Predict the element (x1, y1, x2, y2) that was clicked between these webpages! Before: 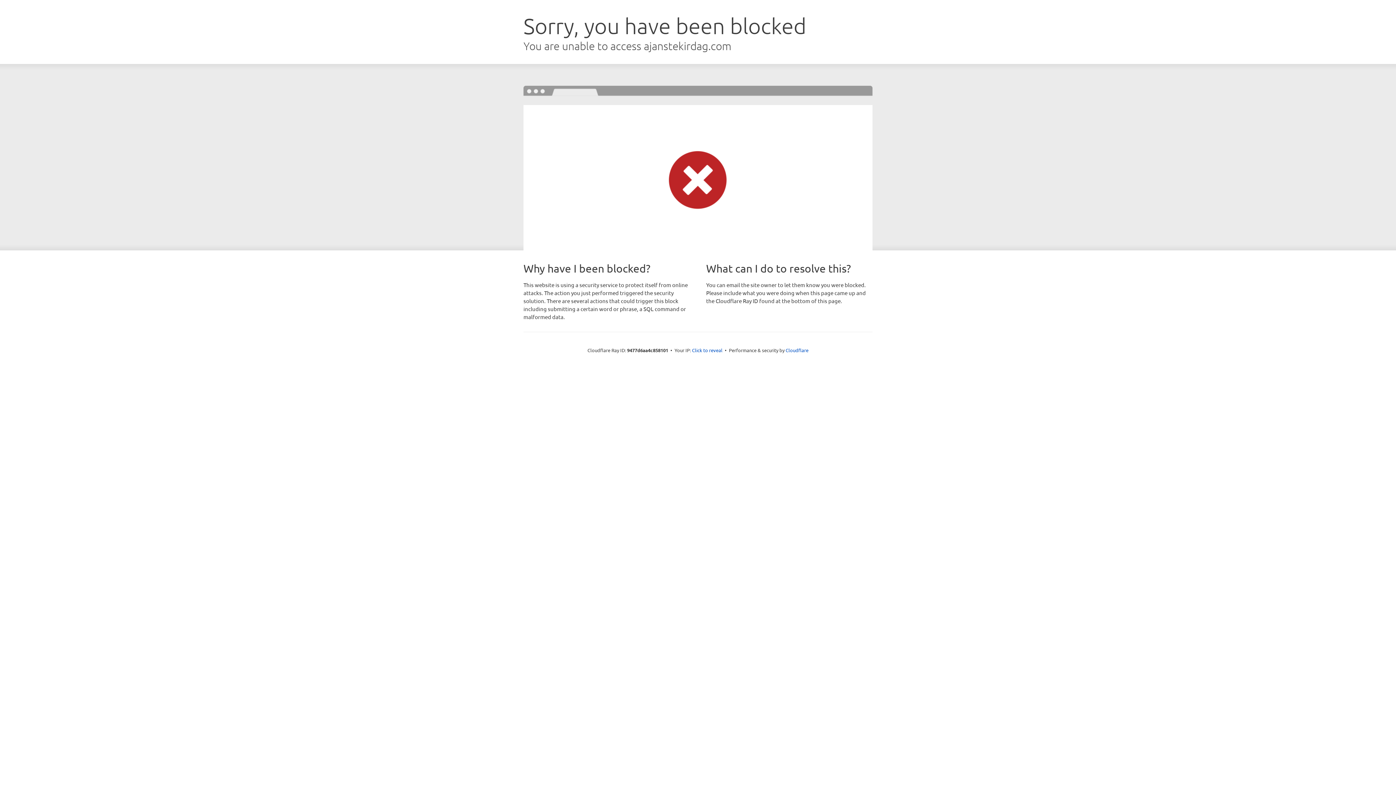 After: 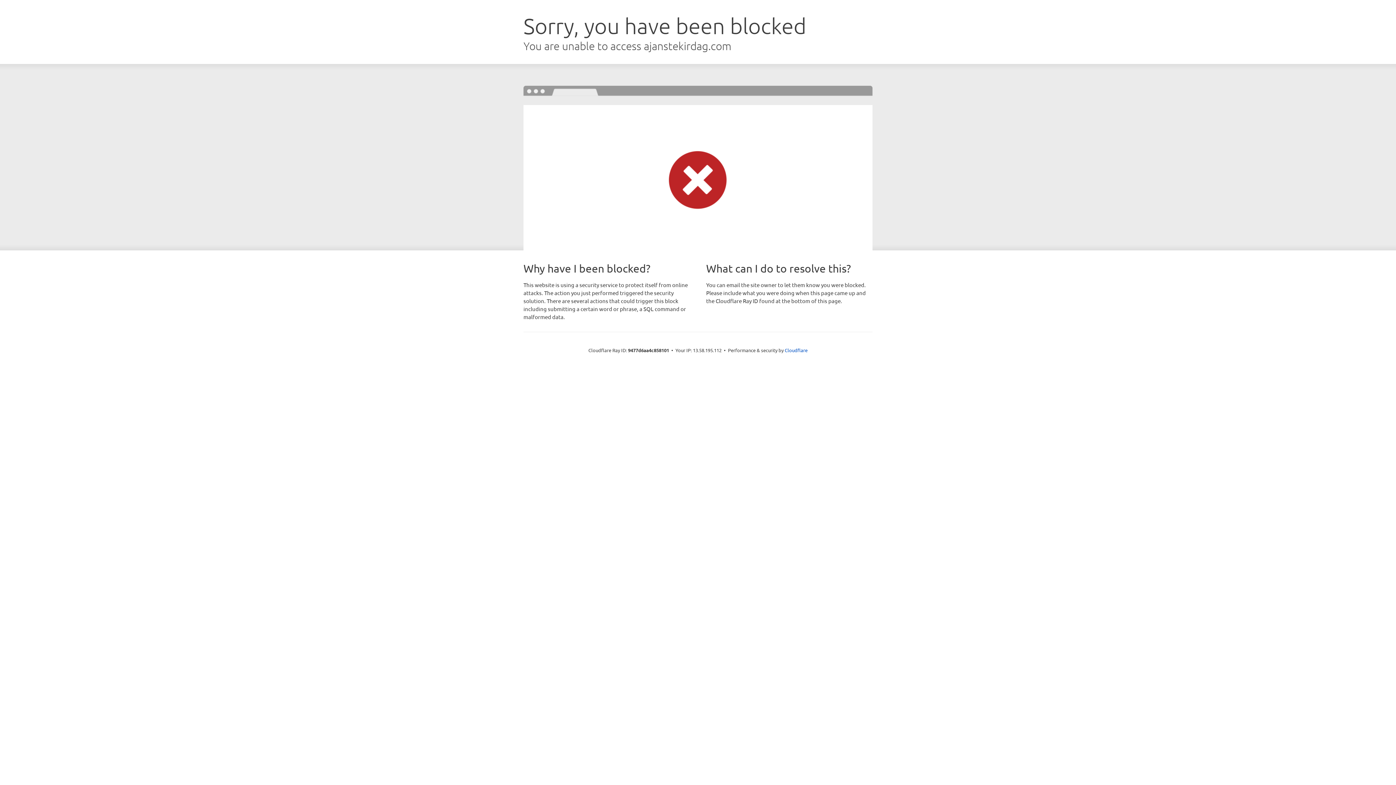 Action: bbox: (692, 346, 722, 353) label: Click to reveal